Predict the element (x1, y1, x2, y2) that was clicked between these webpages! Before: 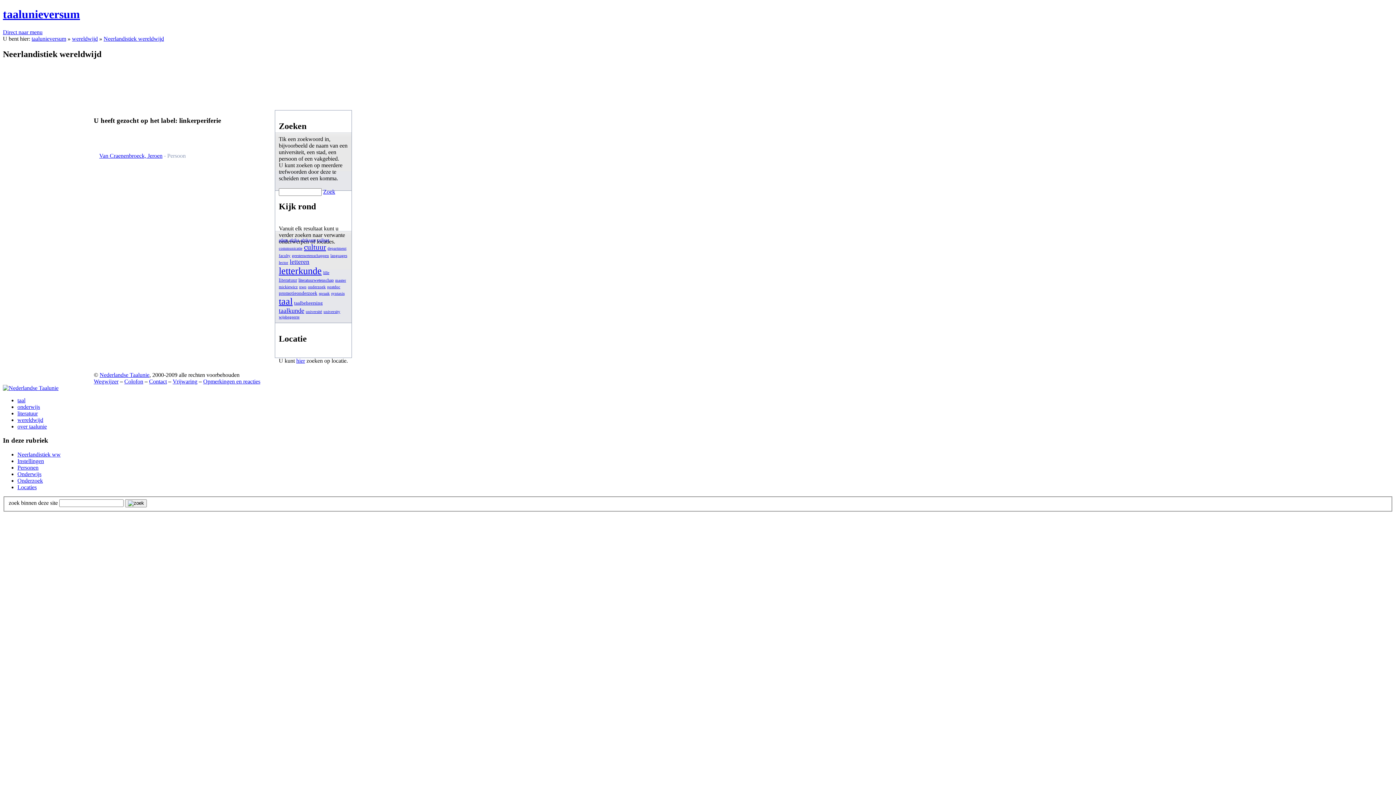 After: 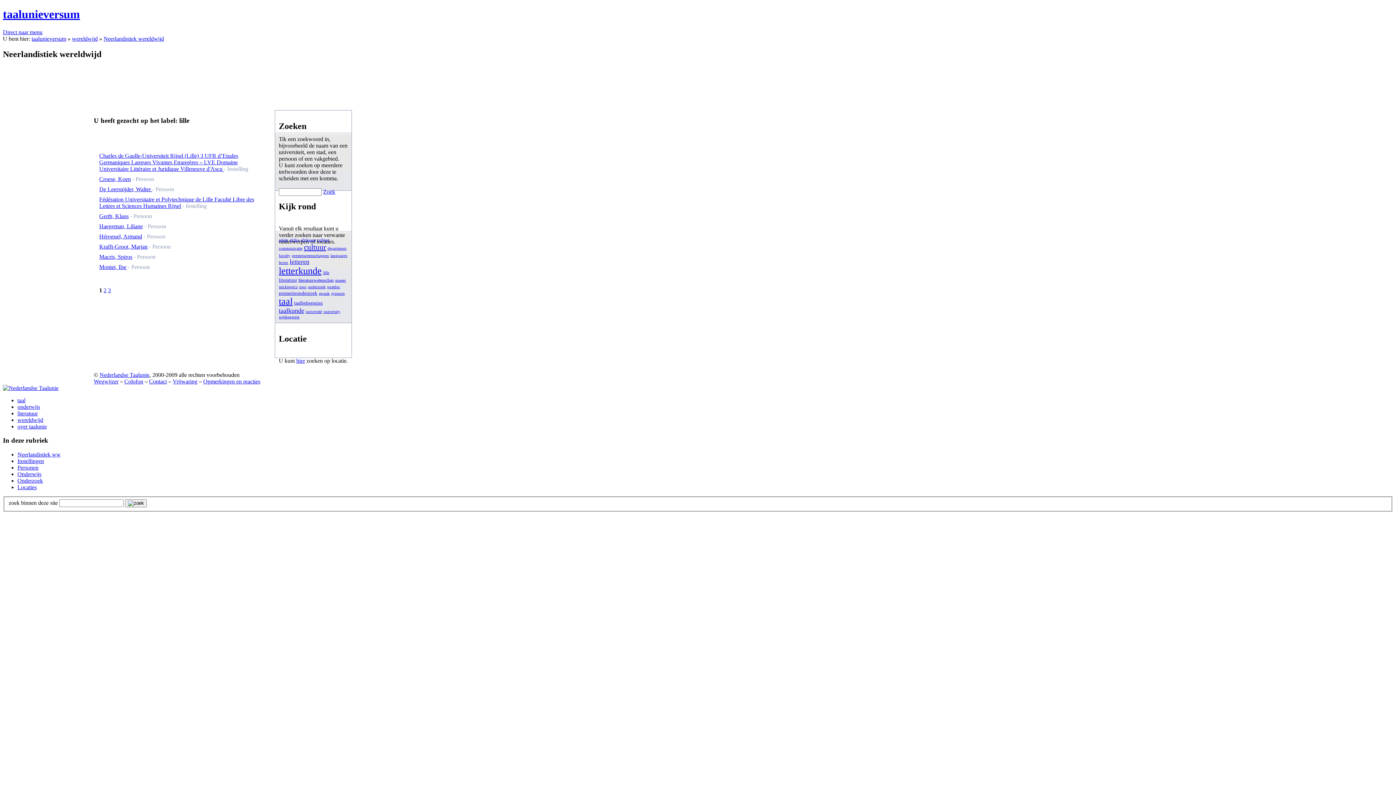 Action: bbox: (323, 270, 329, 274) label: lille